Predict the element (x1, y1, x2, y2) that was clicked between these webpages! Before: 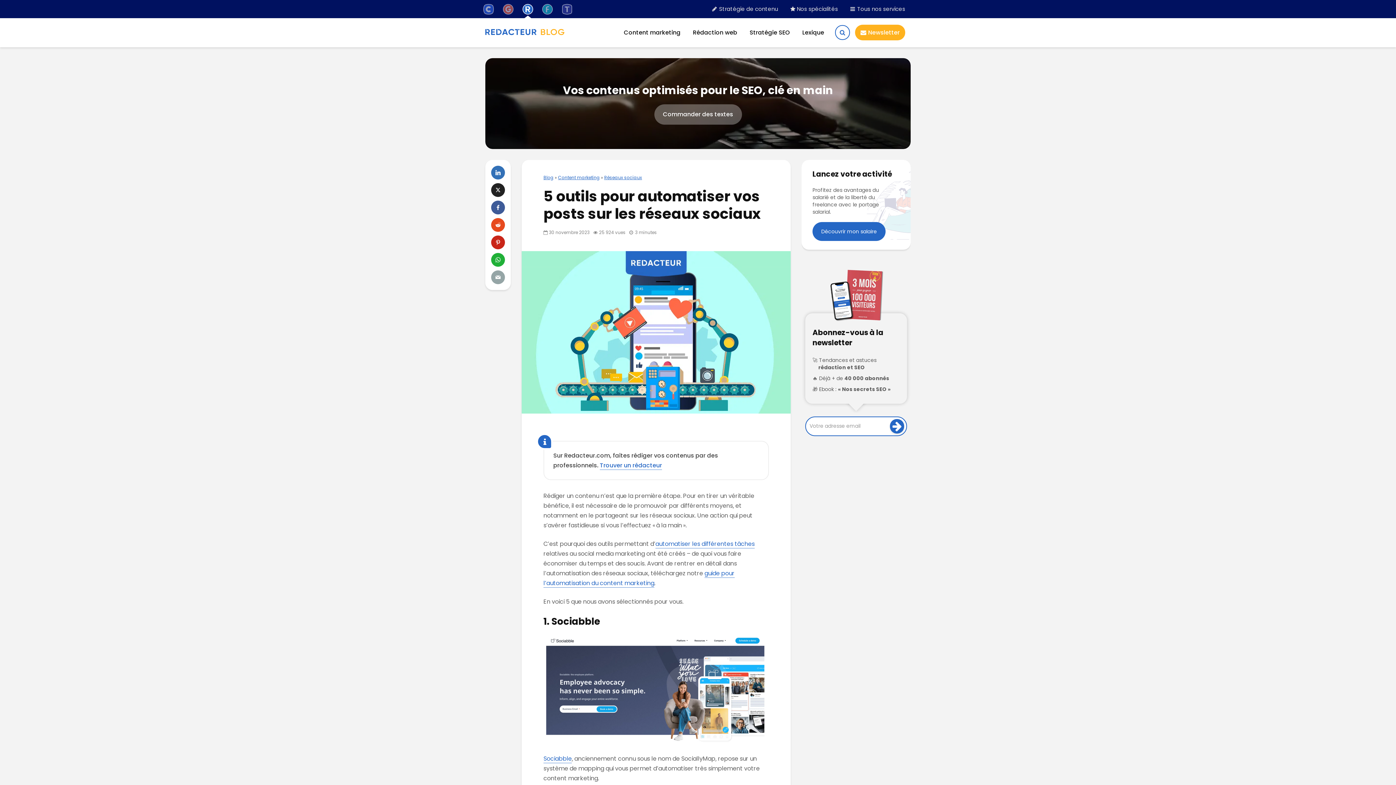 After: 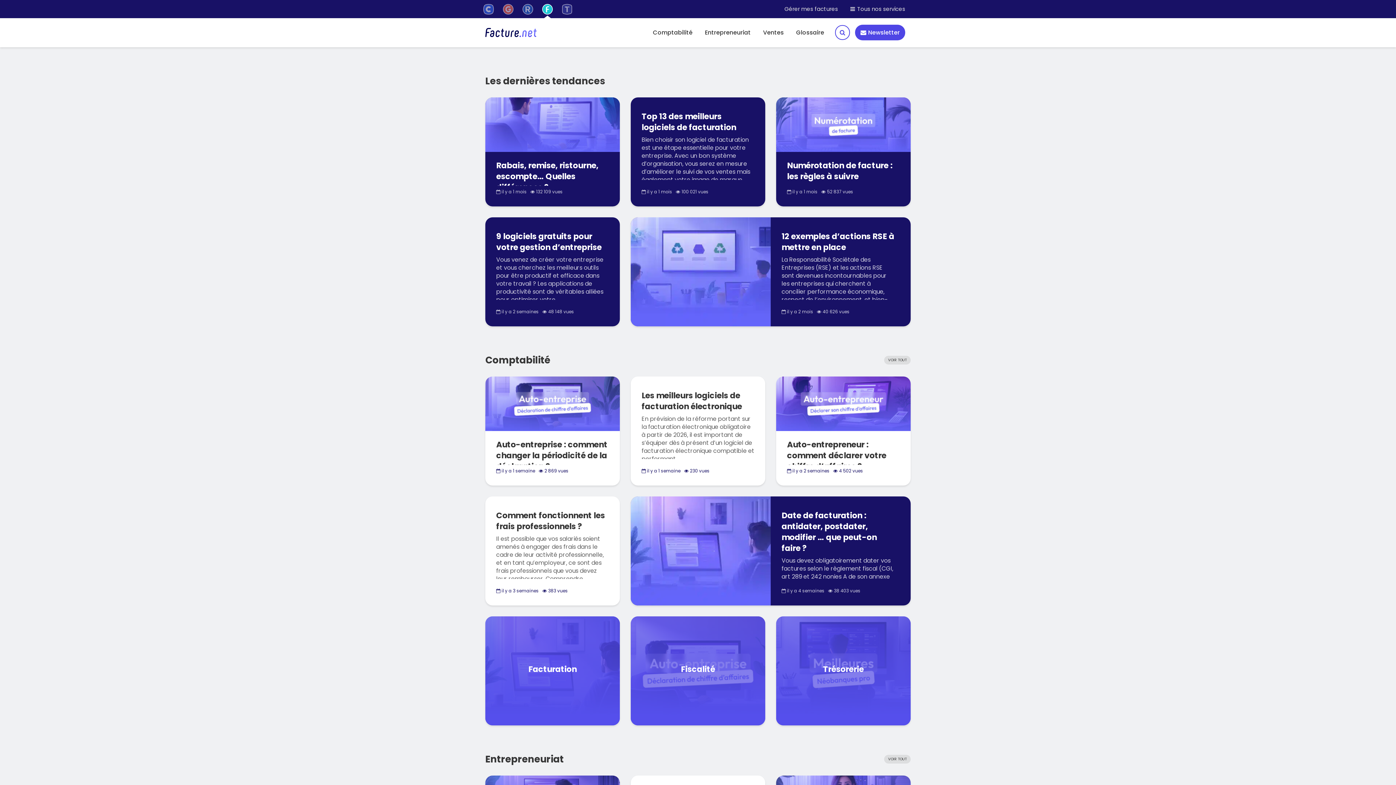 Action: bbox: (538, 0, 556, 18)